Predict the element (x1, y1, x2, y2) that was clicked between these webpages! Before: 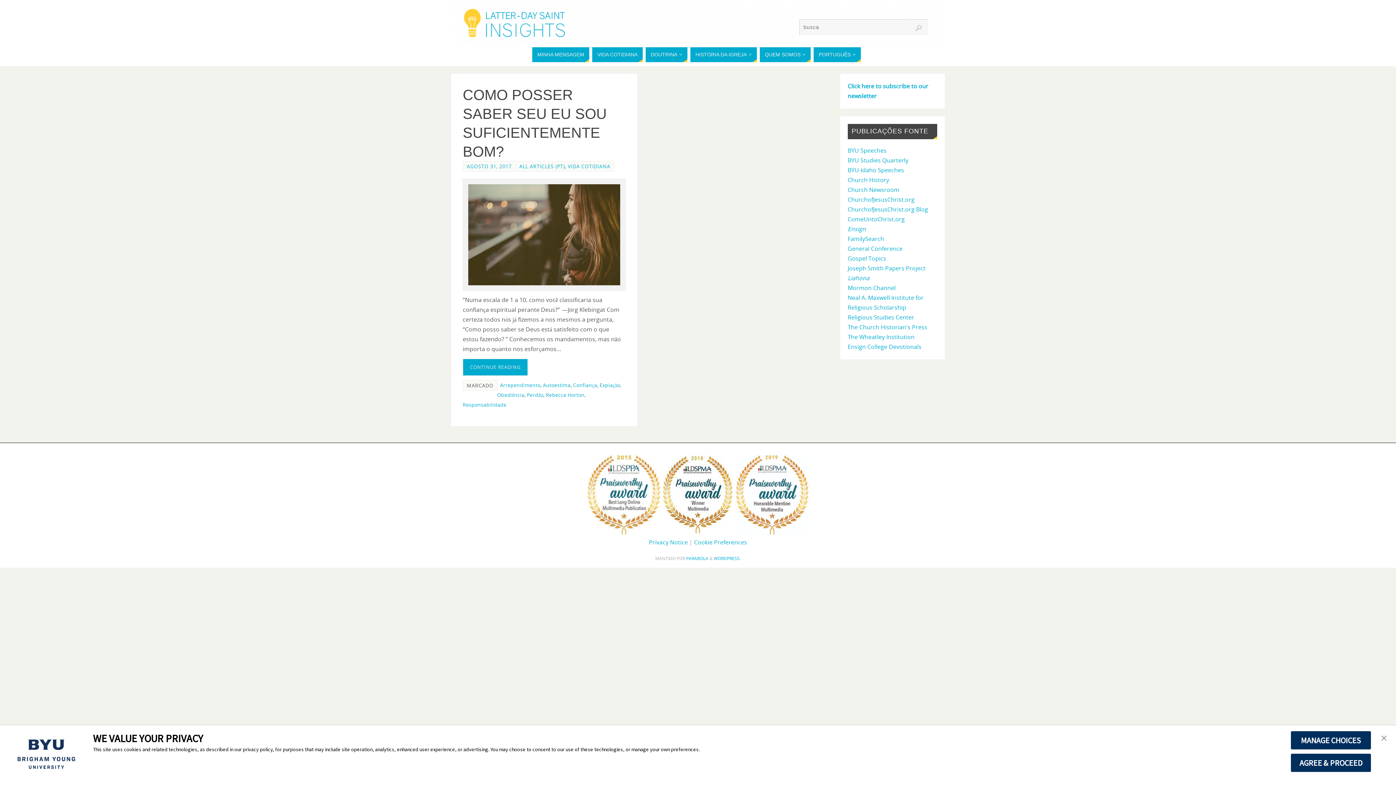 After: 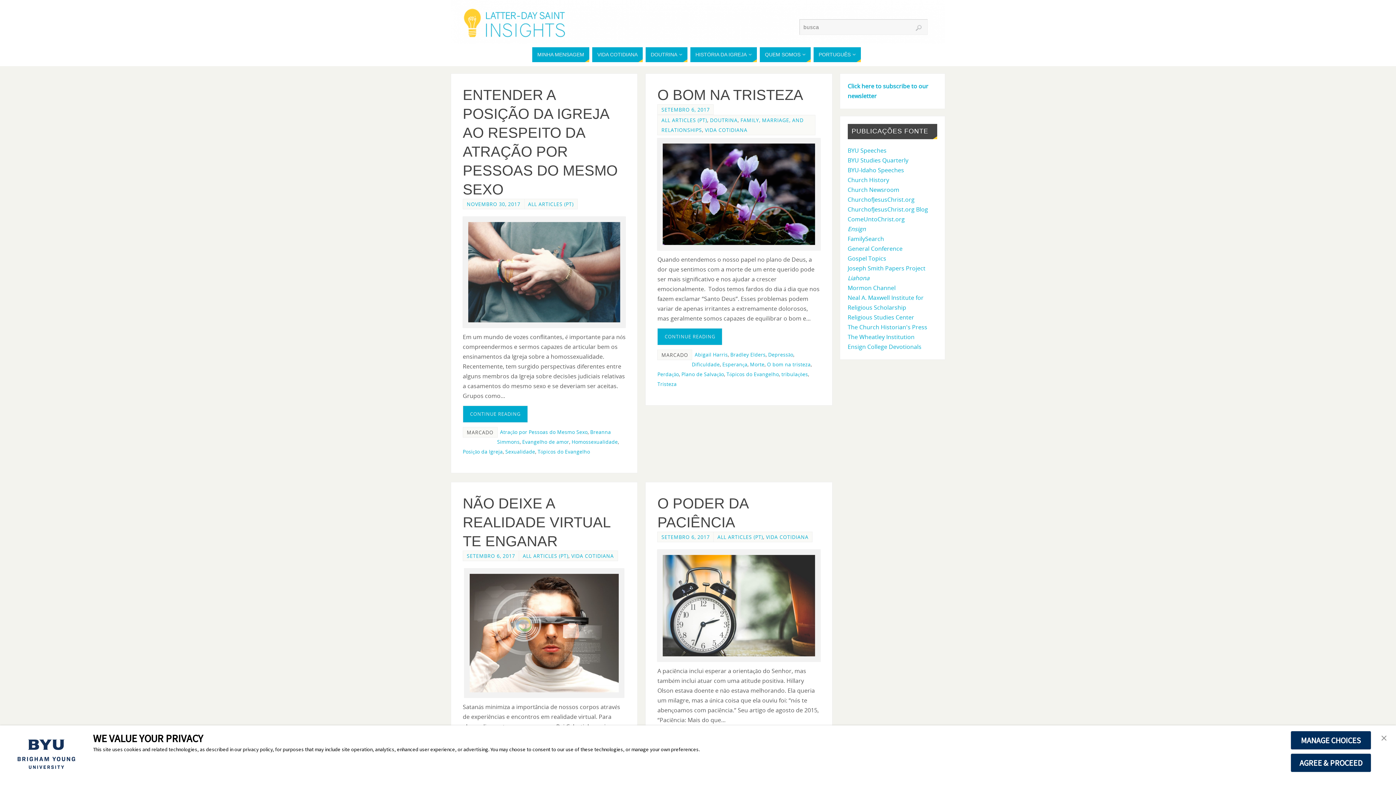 Action: bbox: (519, 162, 565, 169) label: ALL ARTICLES (PT)